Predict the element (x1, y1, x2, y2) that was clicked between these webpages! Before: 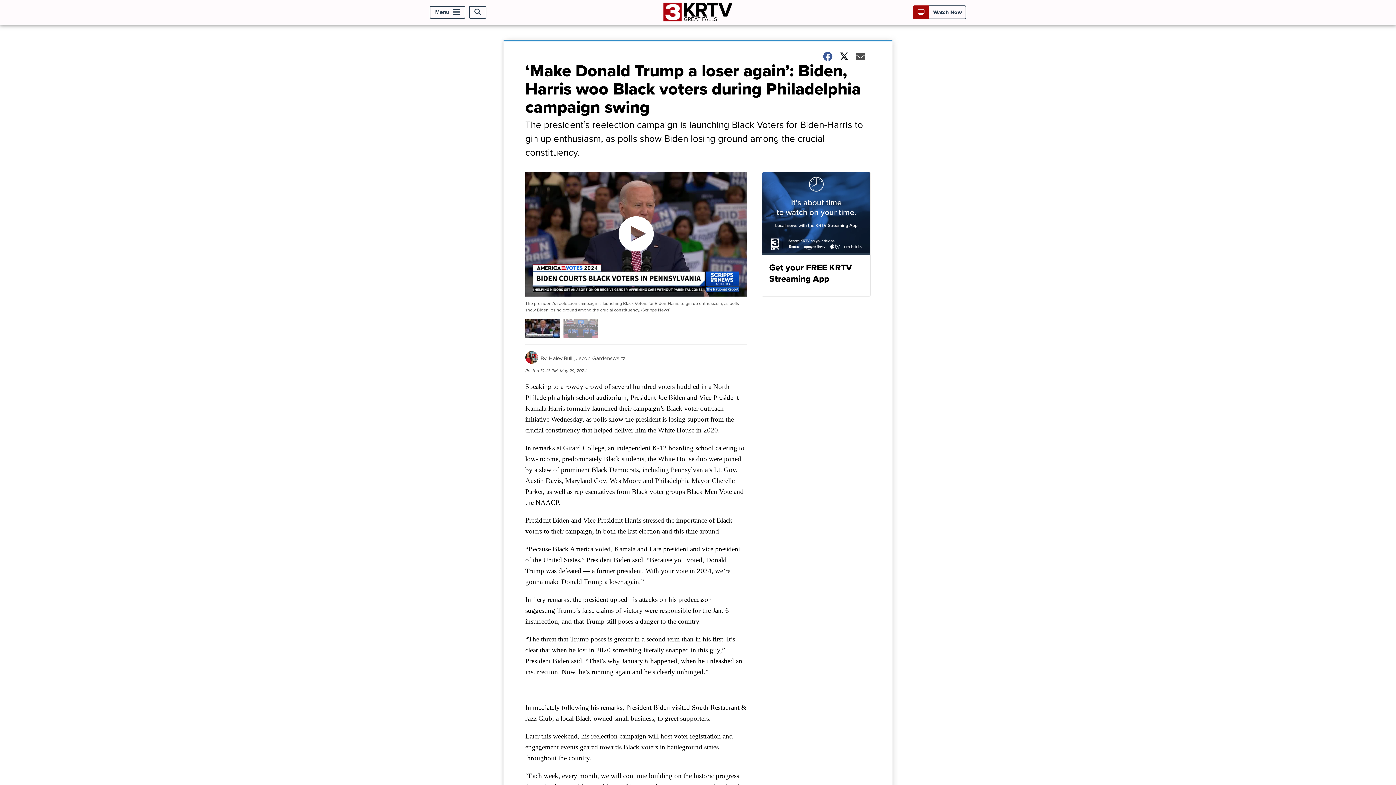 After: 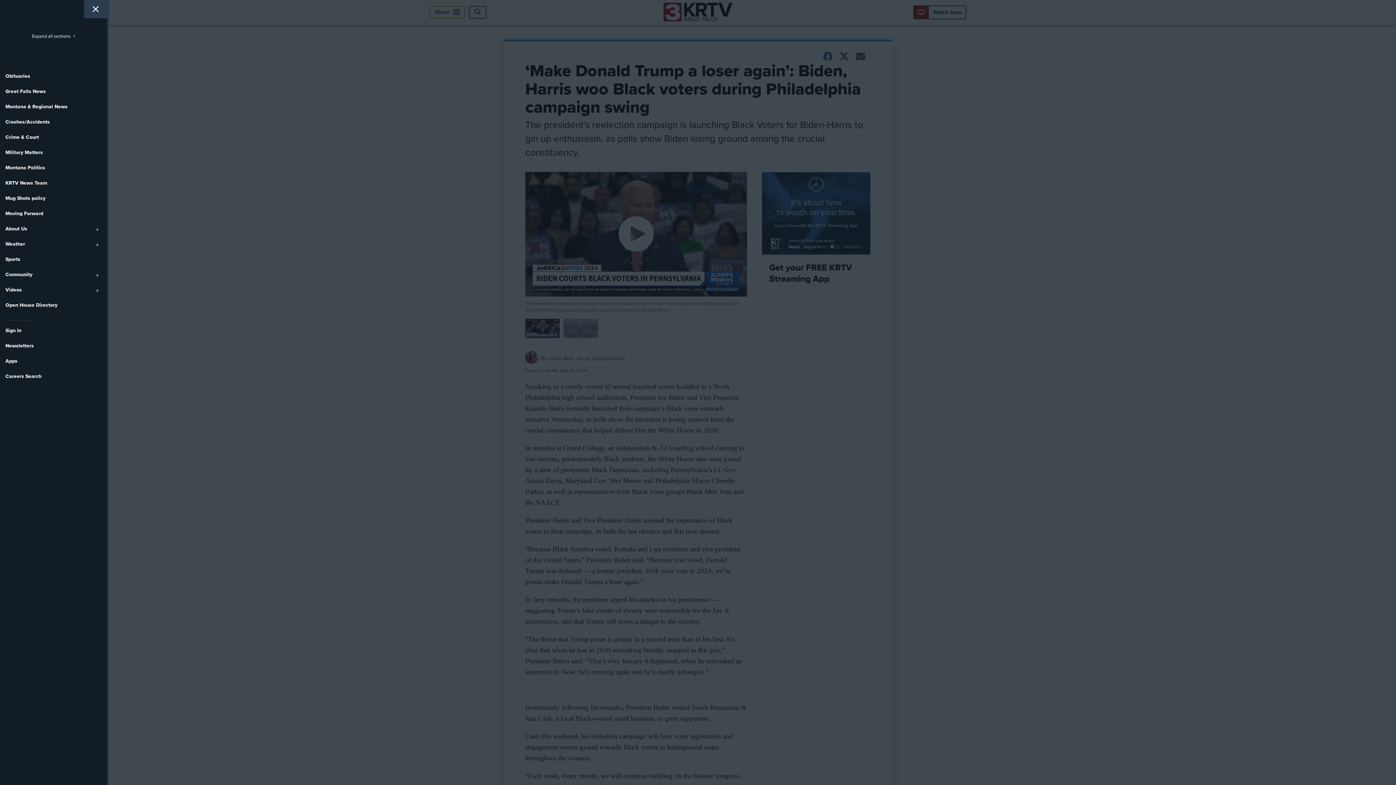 Action: bbox: (429, 5, 465, 18) label: Menu